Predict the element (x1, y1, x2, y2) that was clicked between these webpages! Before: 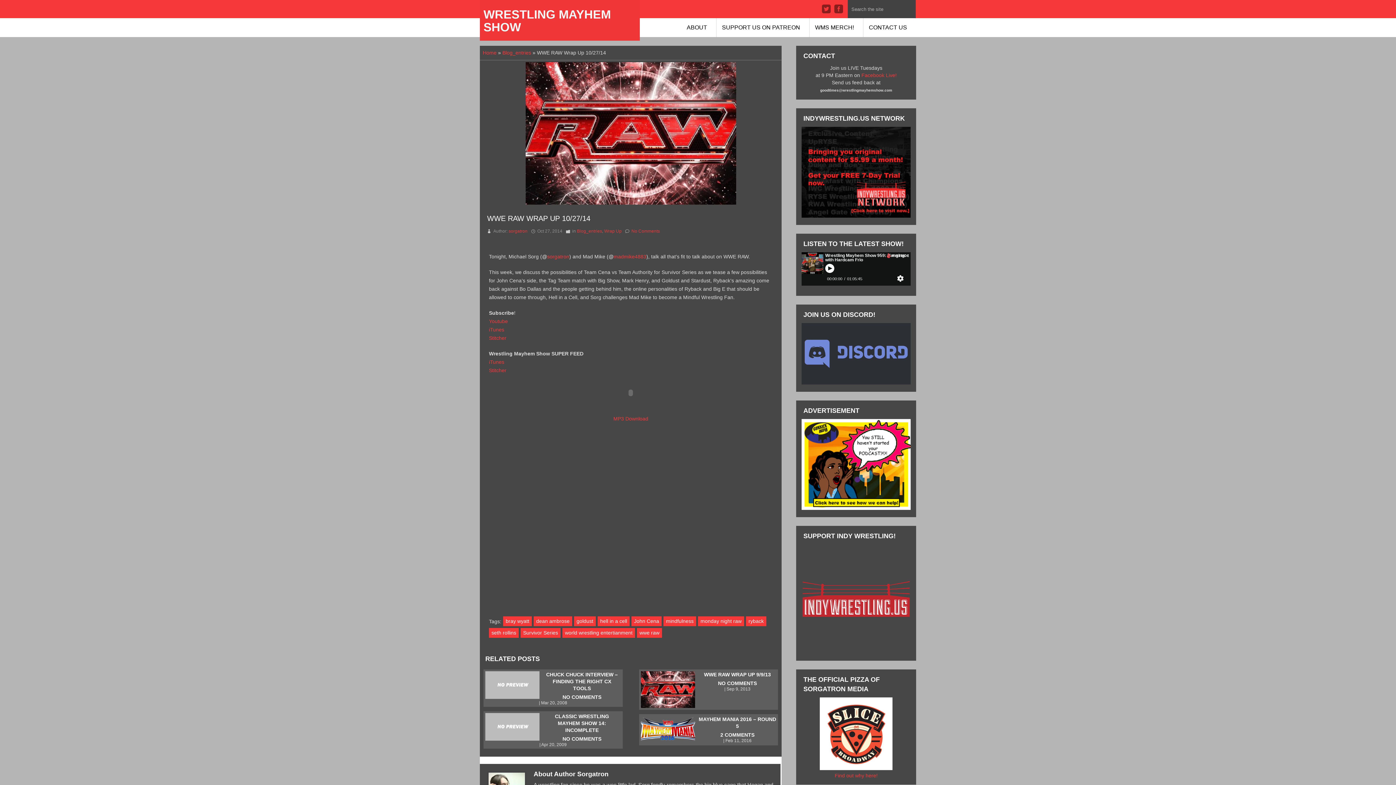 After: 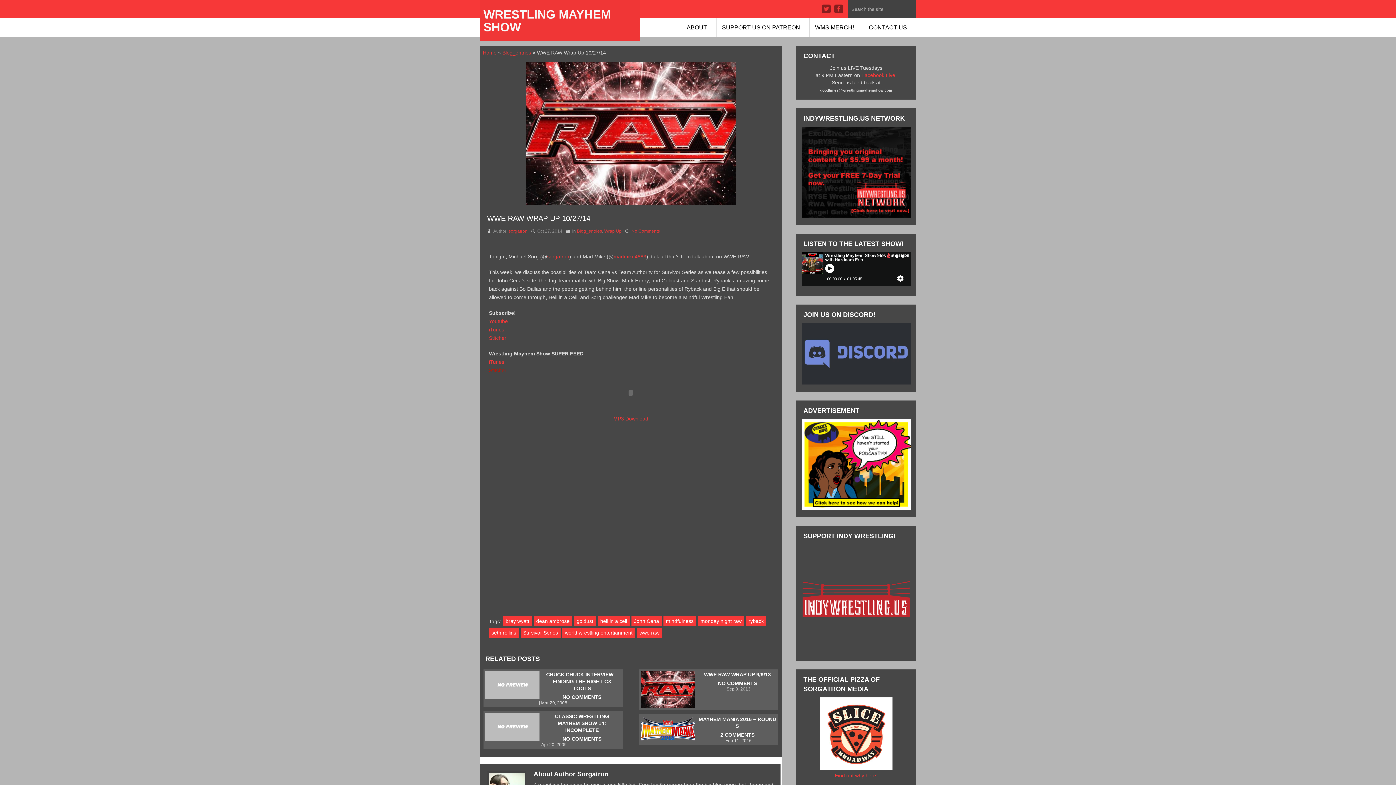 Action: label: Stitcher bbox: (489, 367, 506, 373)